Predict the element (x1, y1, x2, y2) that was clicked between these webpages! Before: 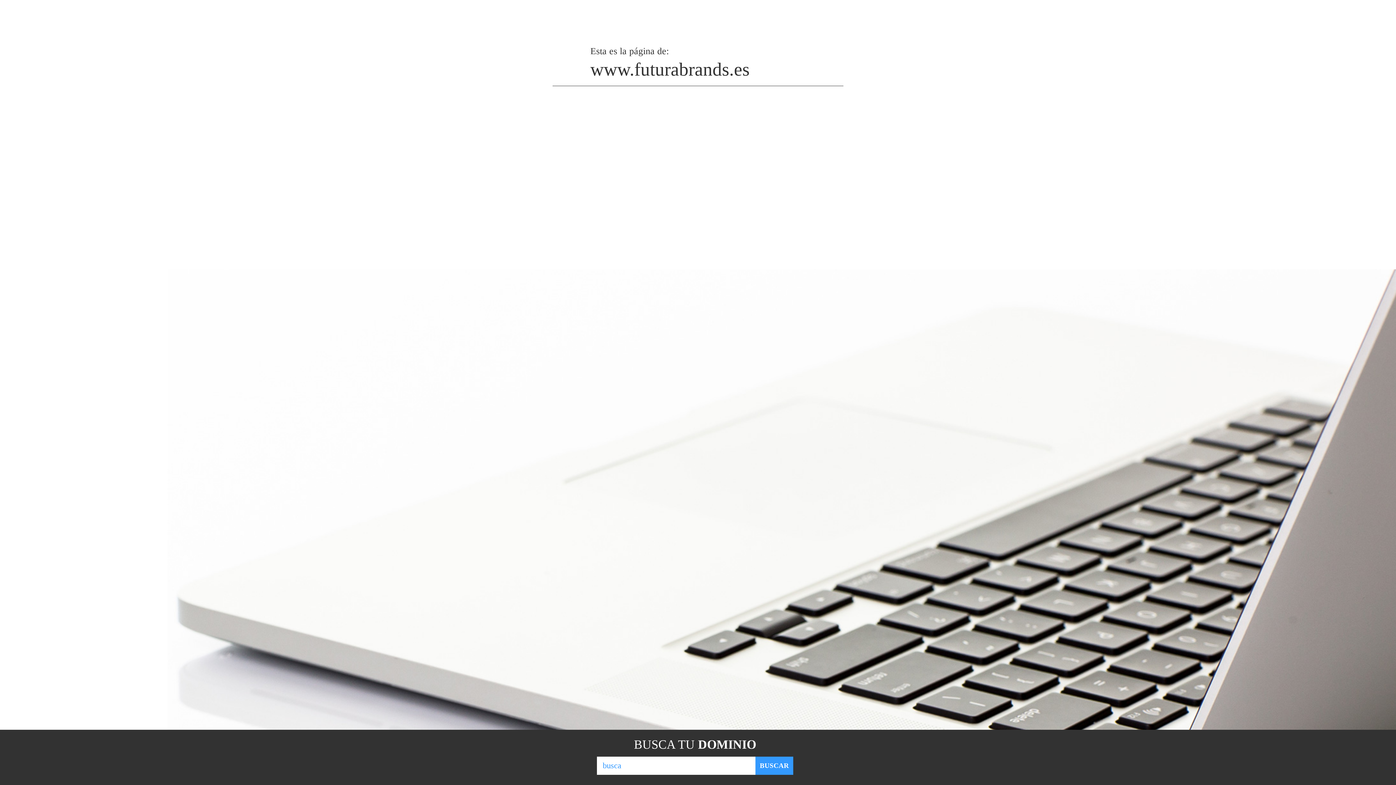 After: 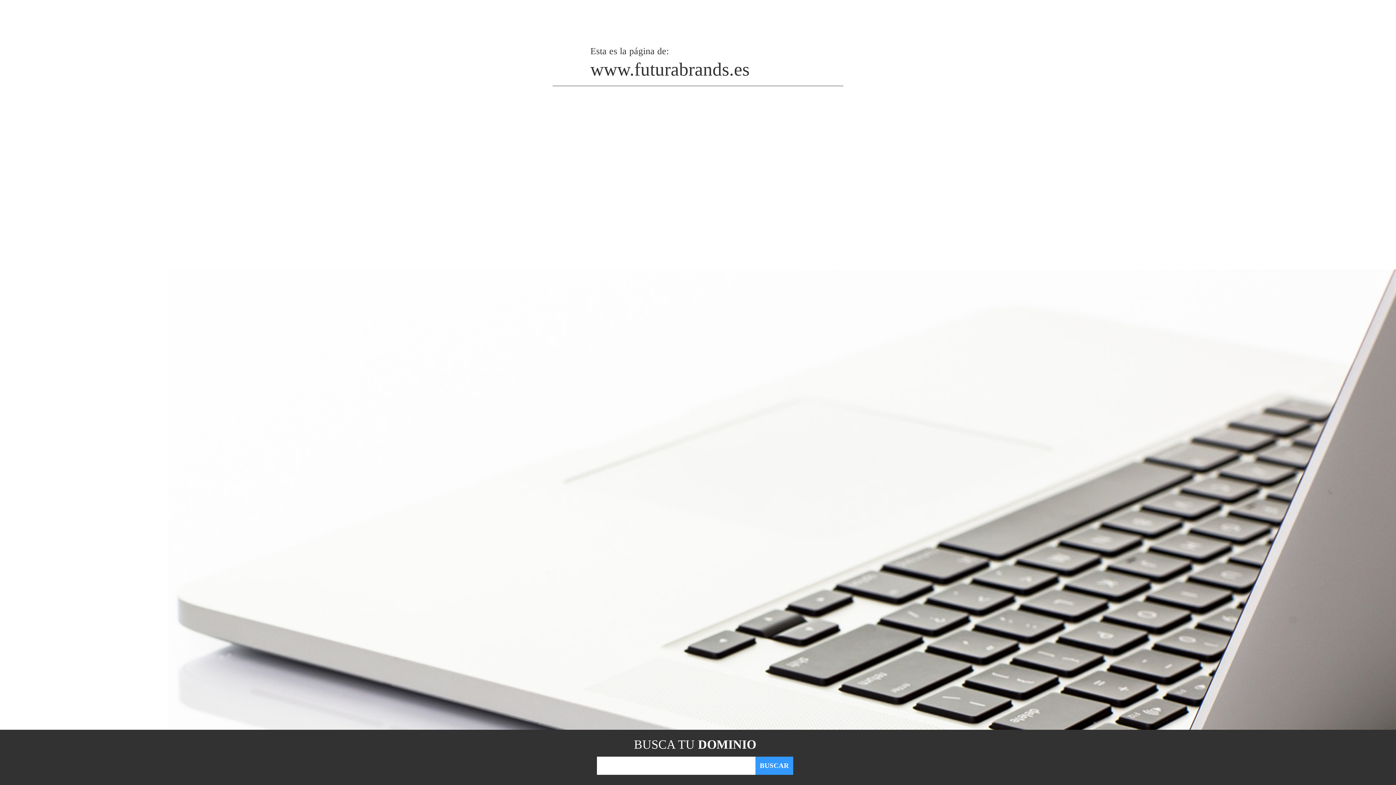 Action: label: BUSCAR bbox: (755, 757, 793, 775)